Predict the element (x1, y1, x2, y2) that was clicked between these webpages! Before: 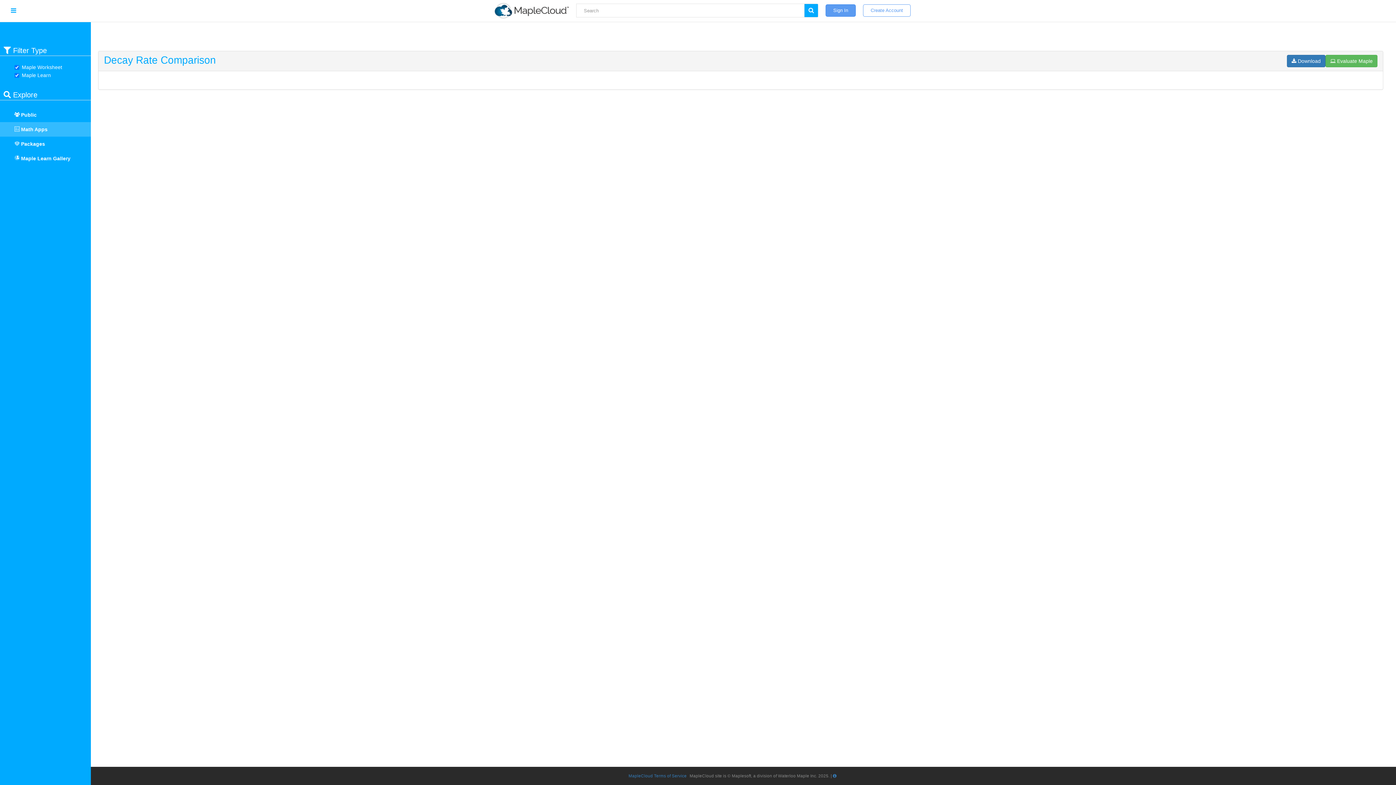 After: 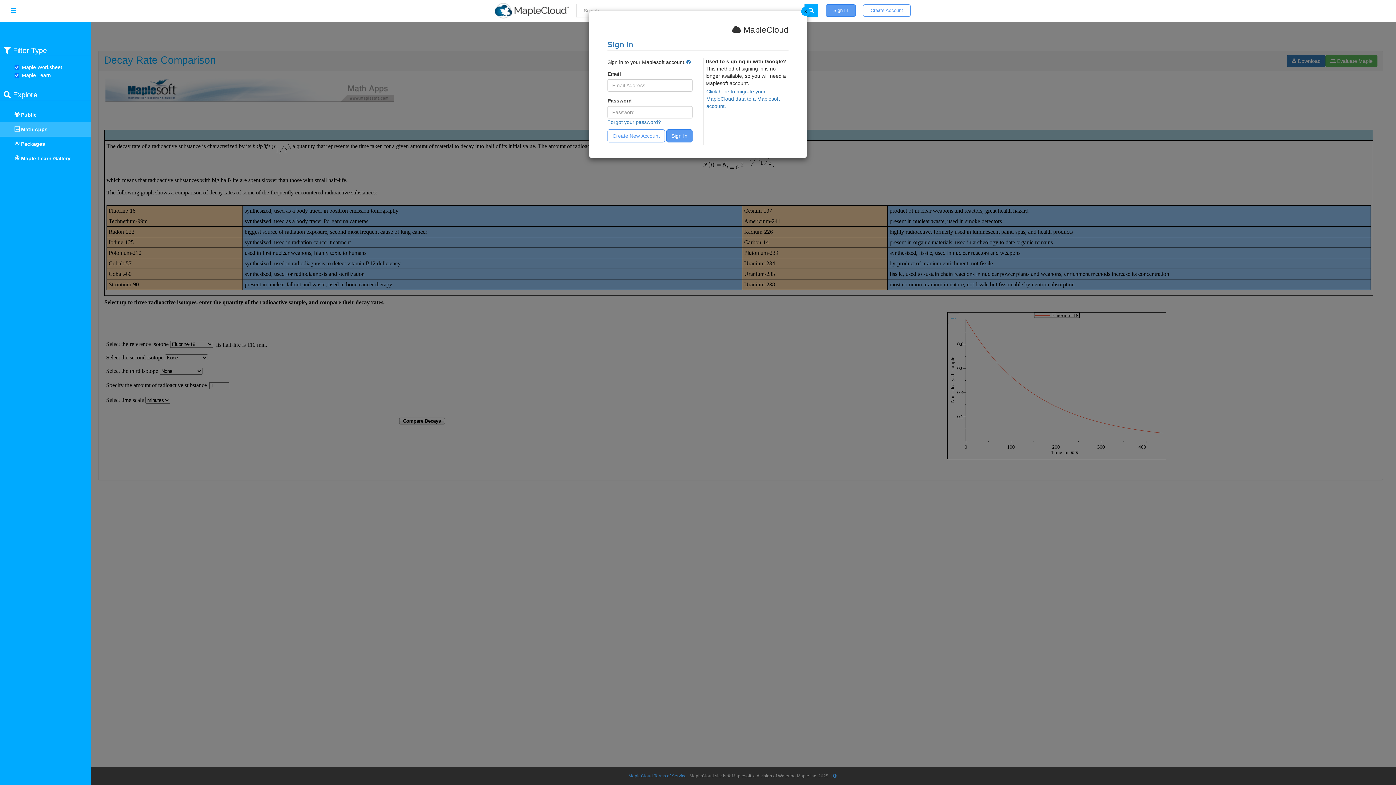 Action: label: Sign In bbox: (825, 4, 856, 16)